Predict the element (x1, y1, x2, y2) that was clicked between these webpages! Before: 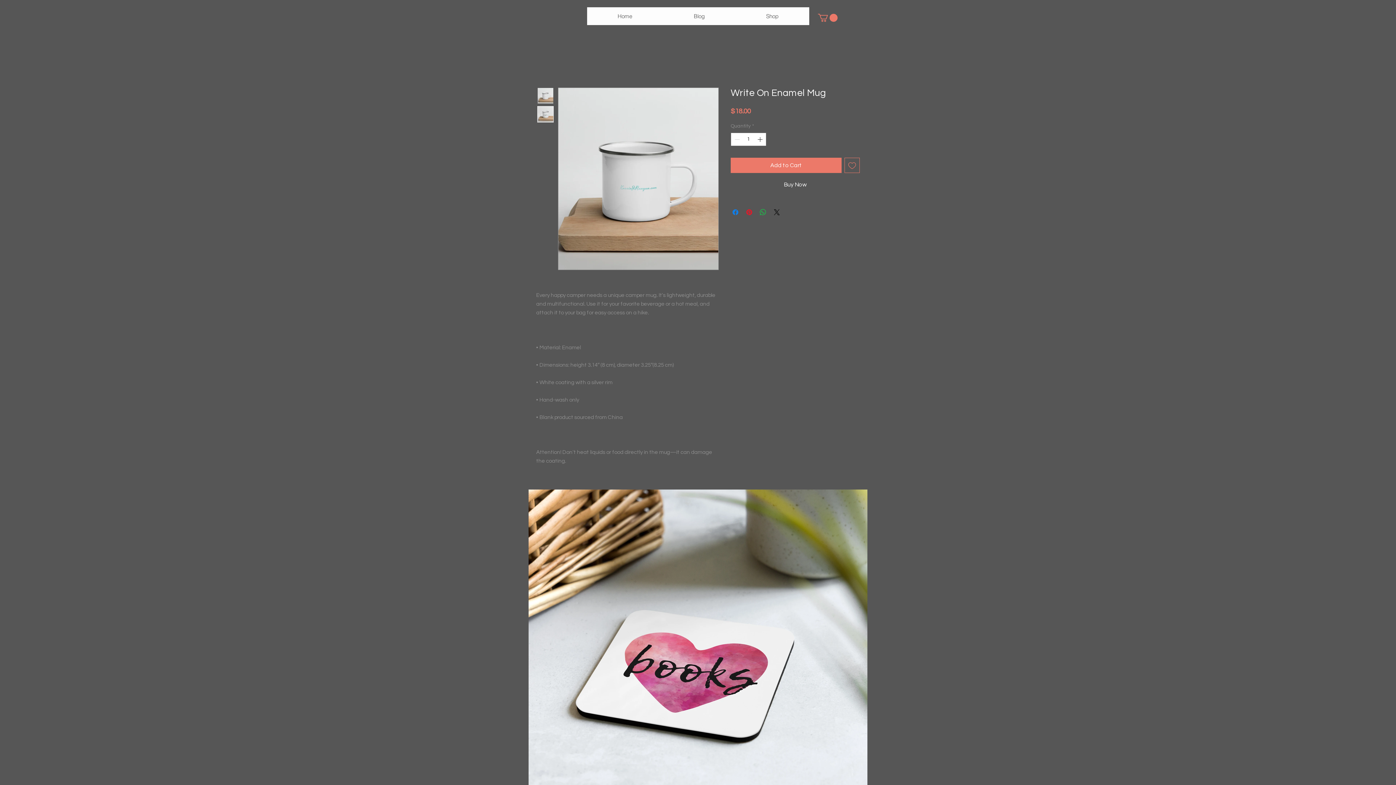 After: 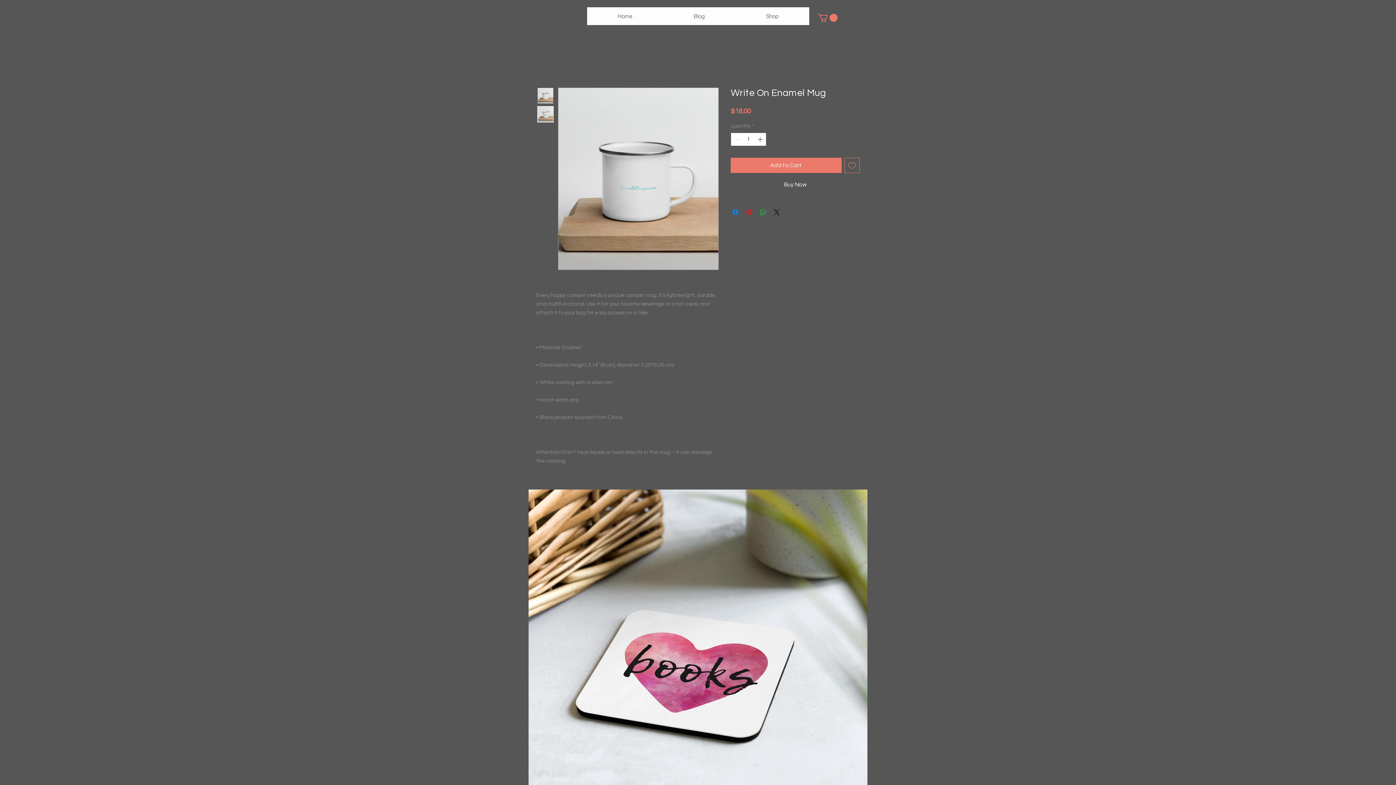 Action: bbox: (844, 157, 860, 173) label: Add to Wishlist